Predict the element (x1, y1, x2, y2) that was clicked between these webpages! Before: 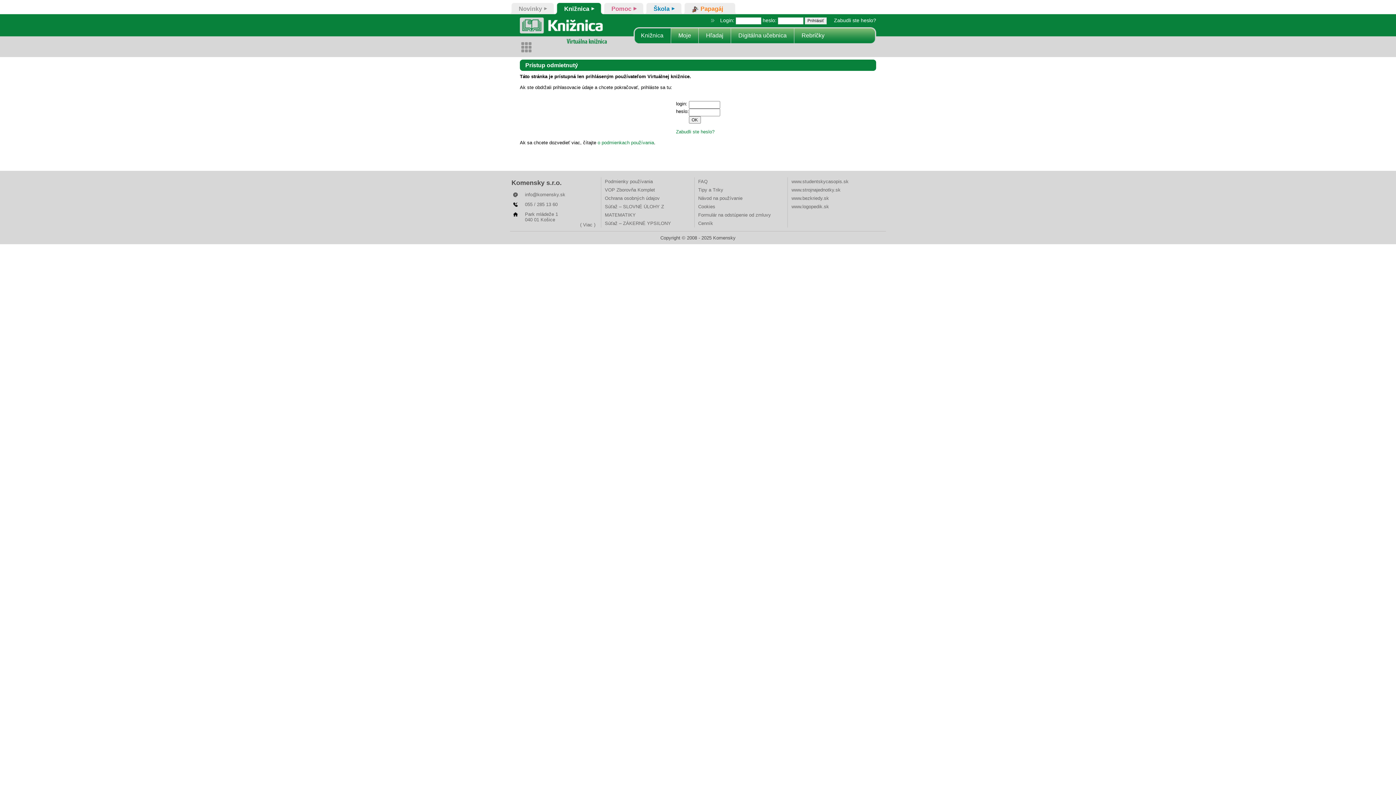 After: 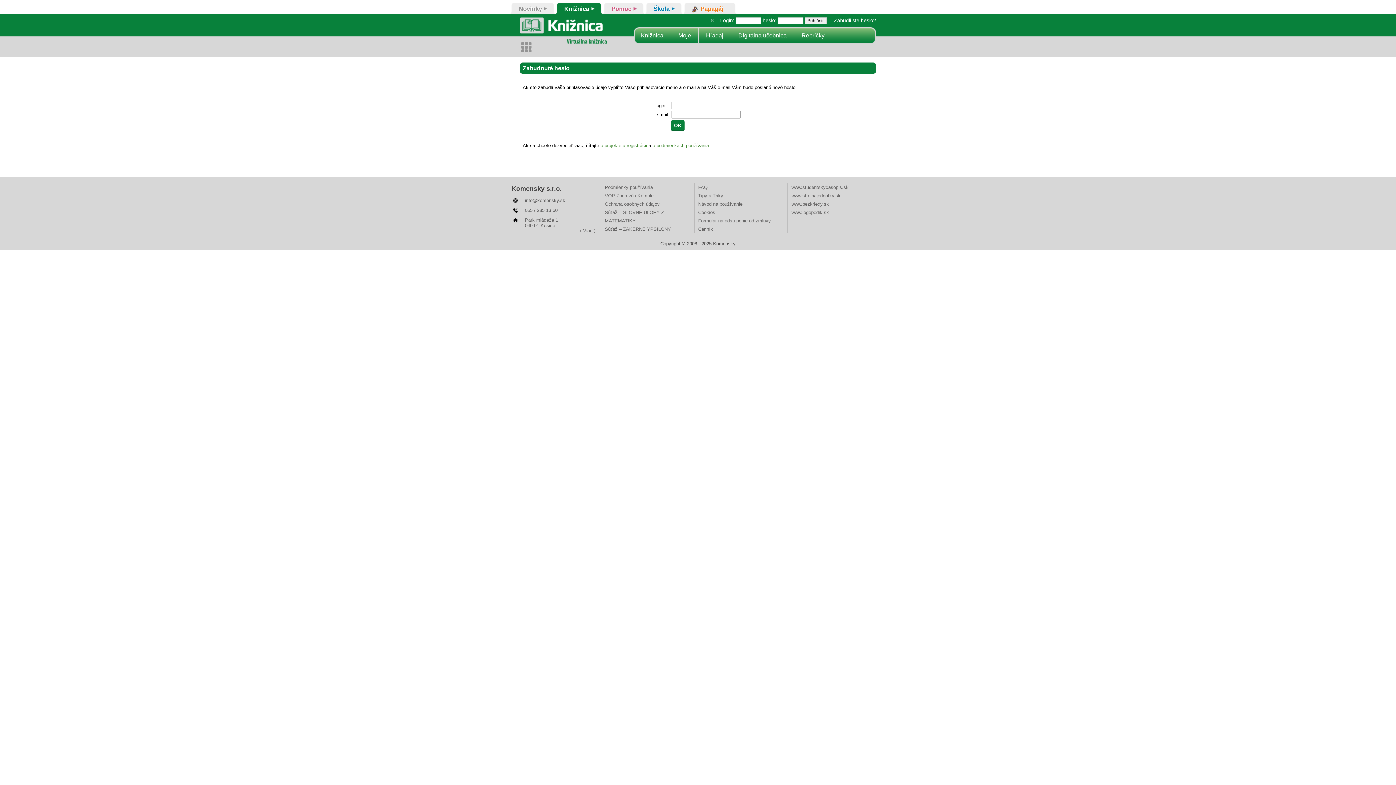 Action: bbox: (834, 17, 876, 23) label: Zabudli ste heslo?